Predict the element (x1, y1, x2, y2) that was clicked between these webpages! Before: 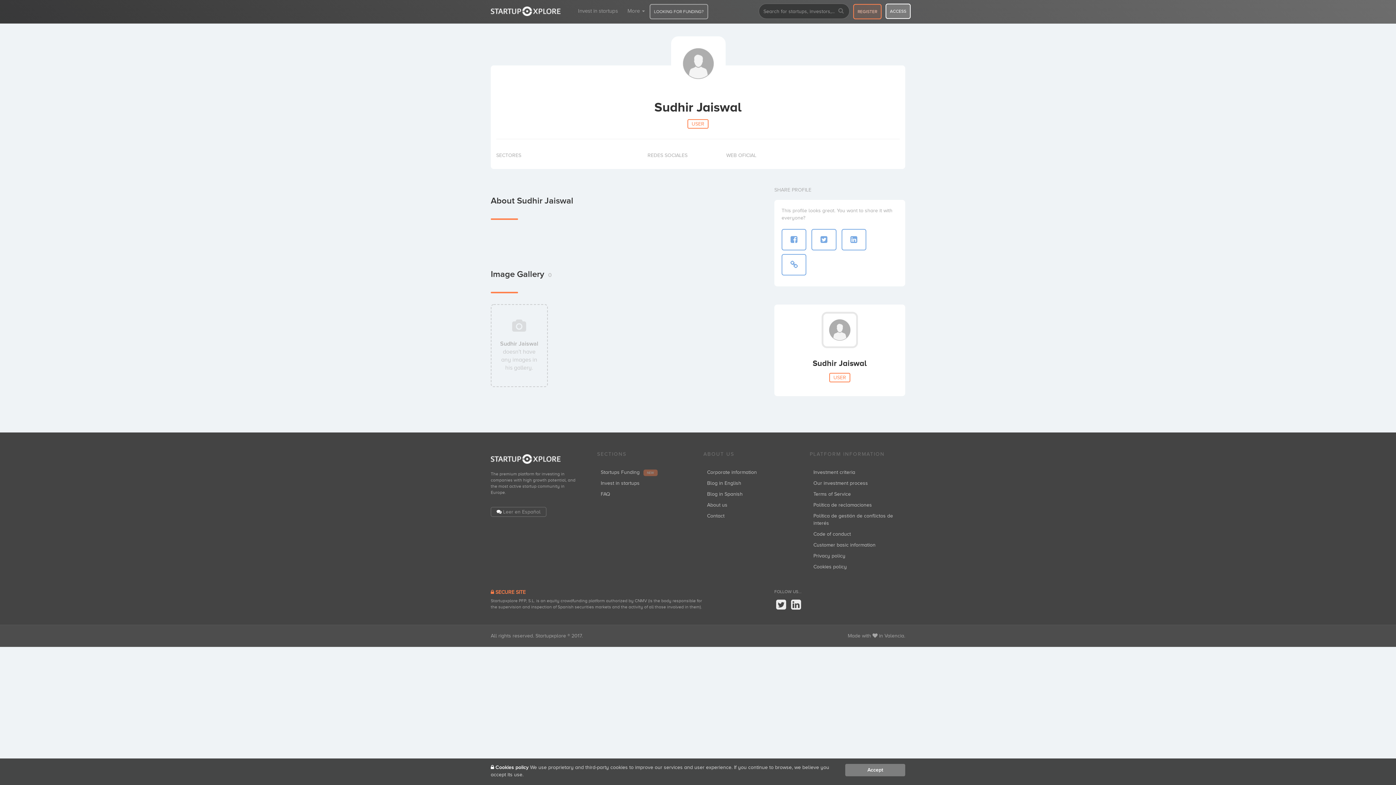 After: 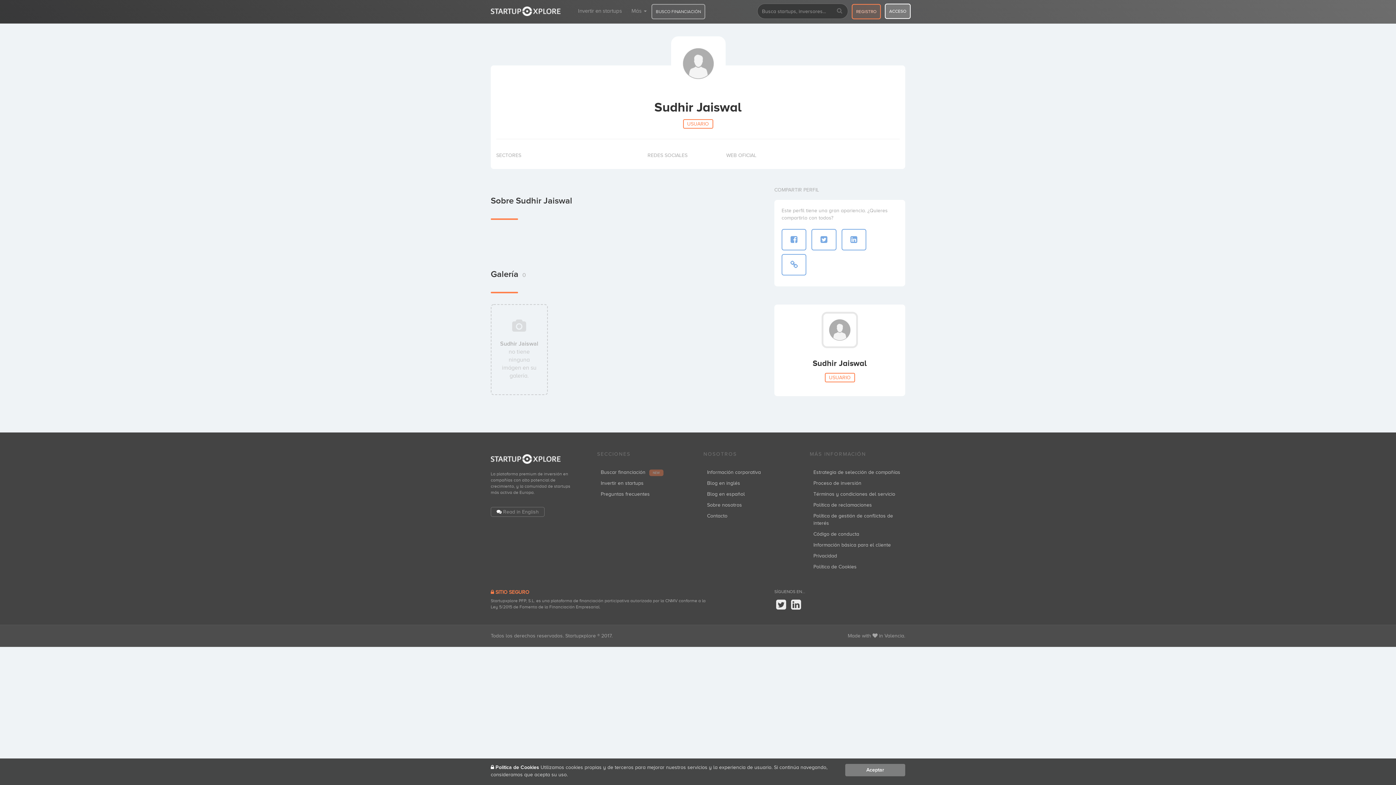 Action: bbox: (503, 509, 540, 514) label: Leer en Español